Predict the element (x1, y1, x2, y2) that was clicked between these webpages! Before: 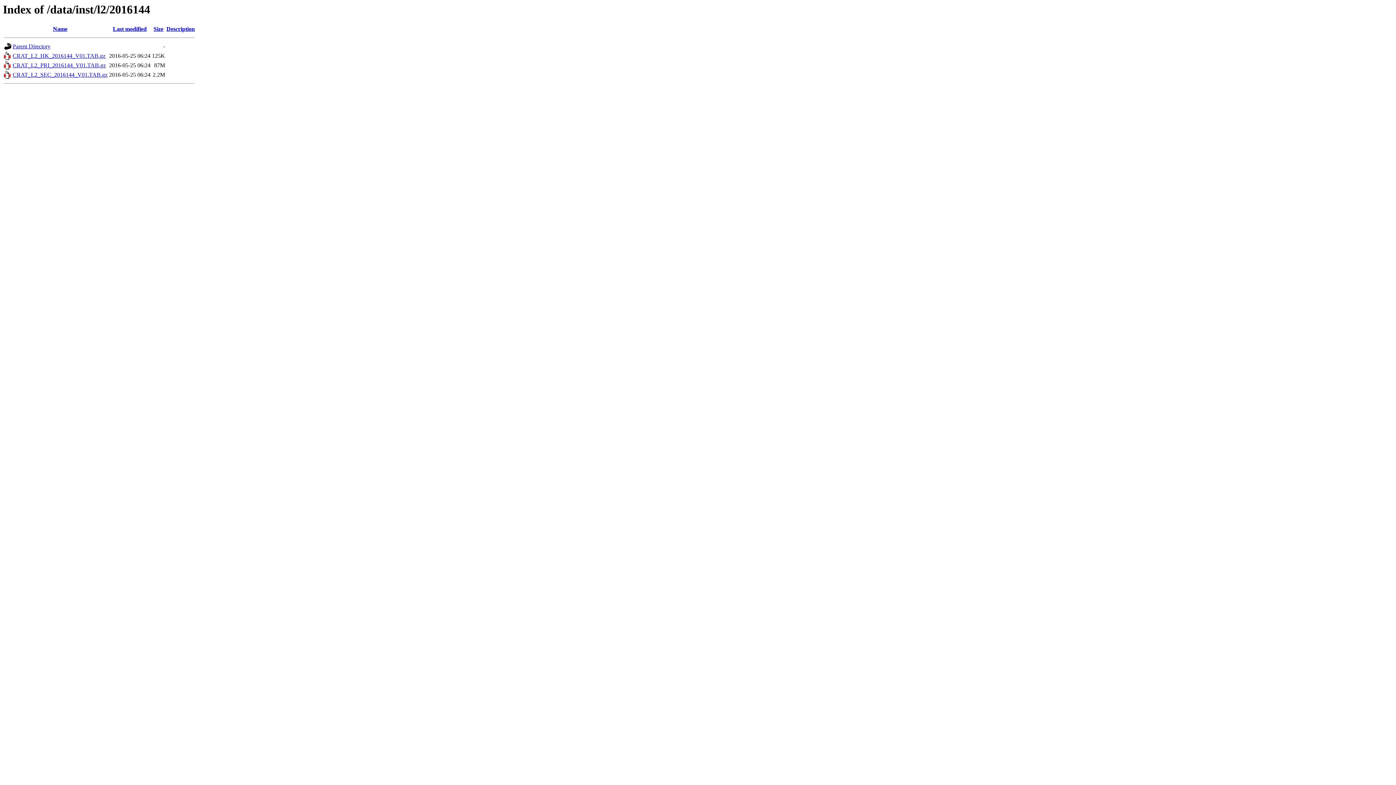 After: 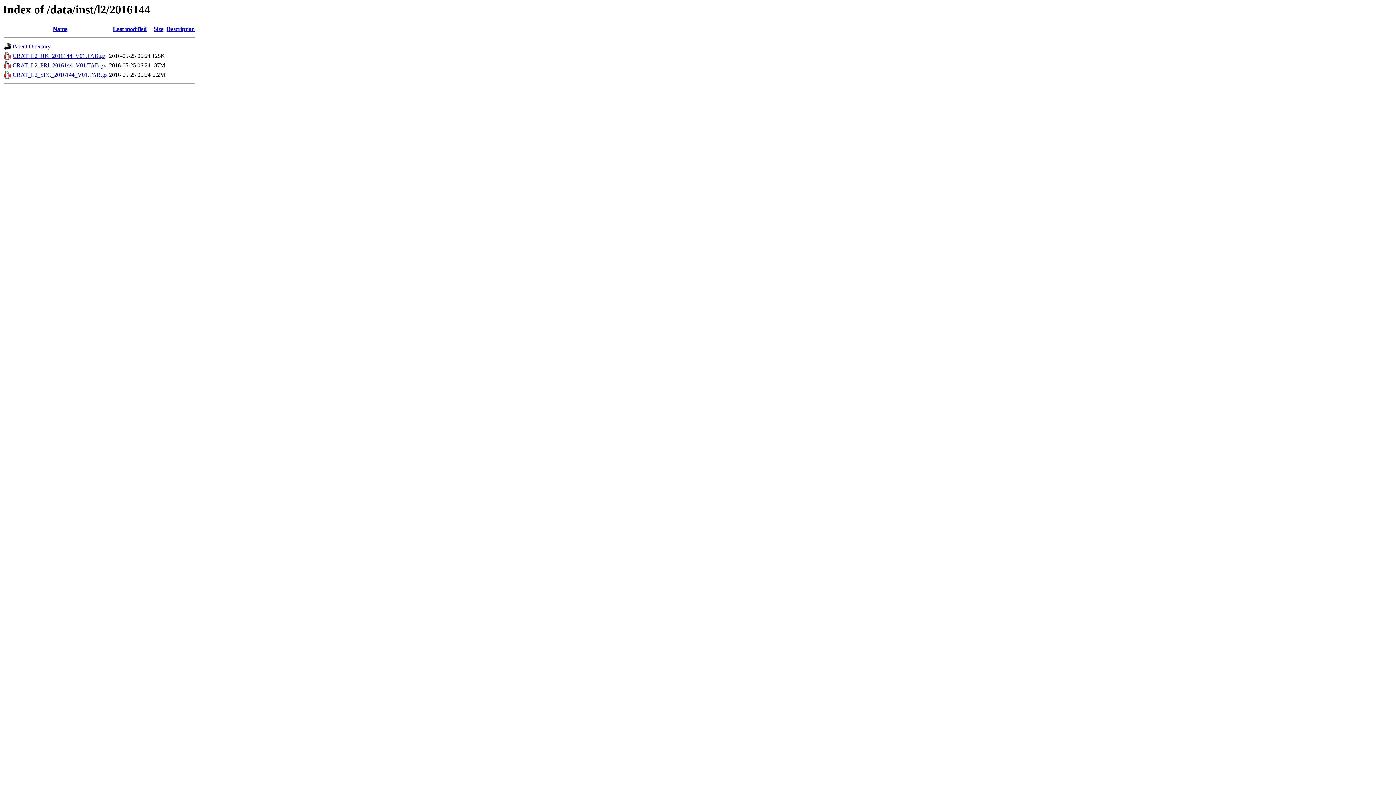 Action: label: CRAT_L2_HK_2016144_V01.TAB.gz bbox: (12, 52, 105, 59)